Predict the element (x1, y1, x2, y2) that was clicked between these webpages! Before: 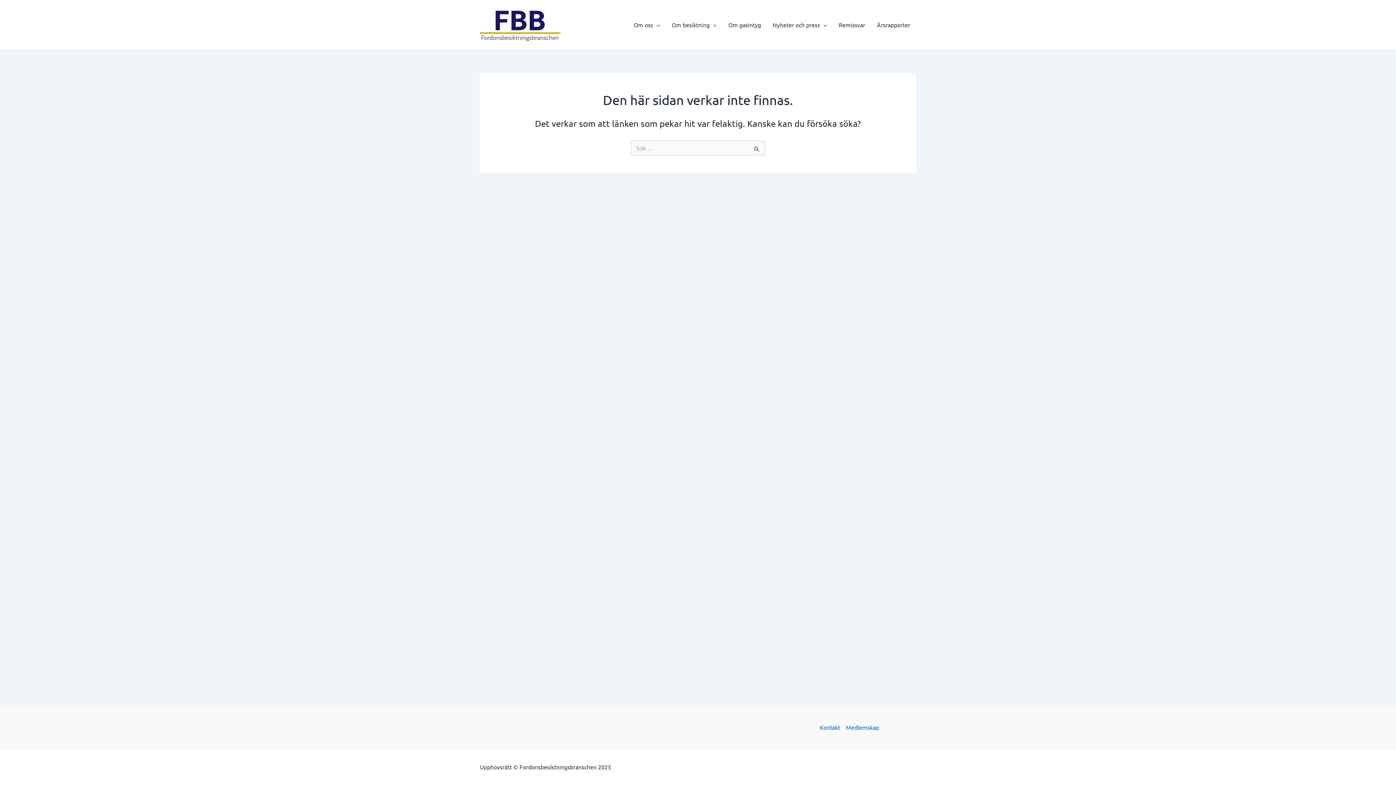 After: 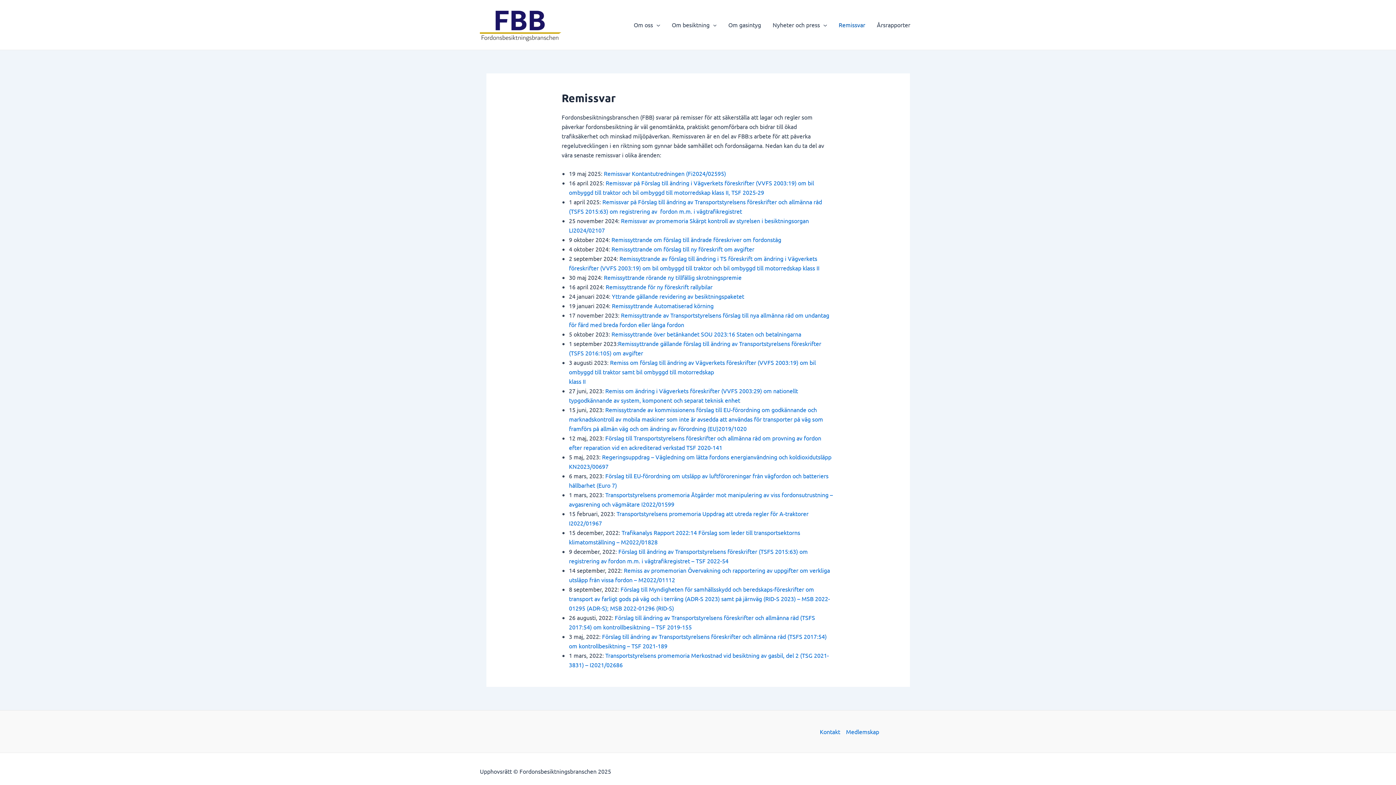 Action: bbox: (833, 10, 871, 39) label: Remissvar